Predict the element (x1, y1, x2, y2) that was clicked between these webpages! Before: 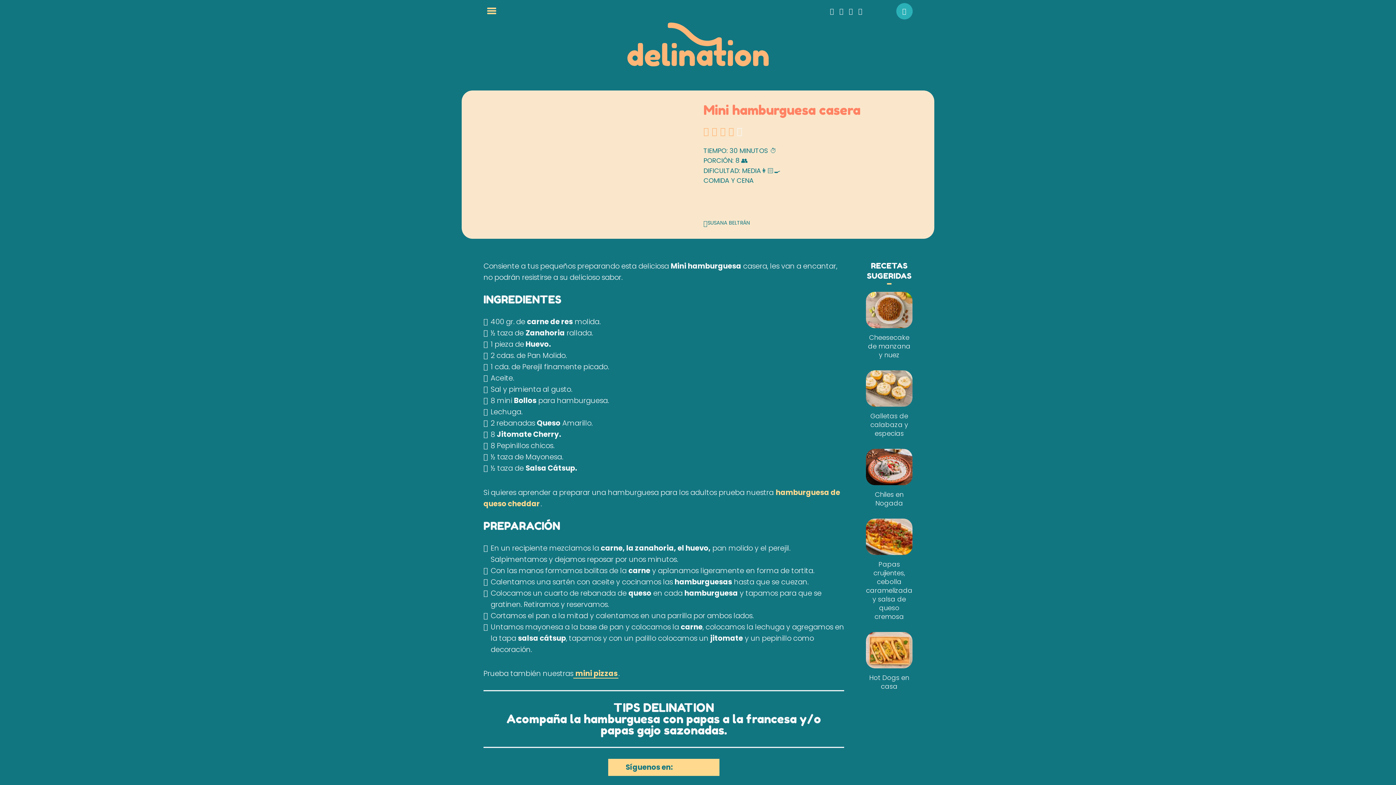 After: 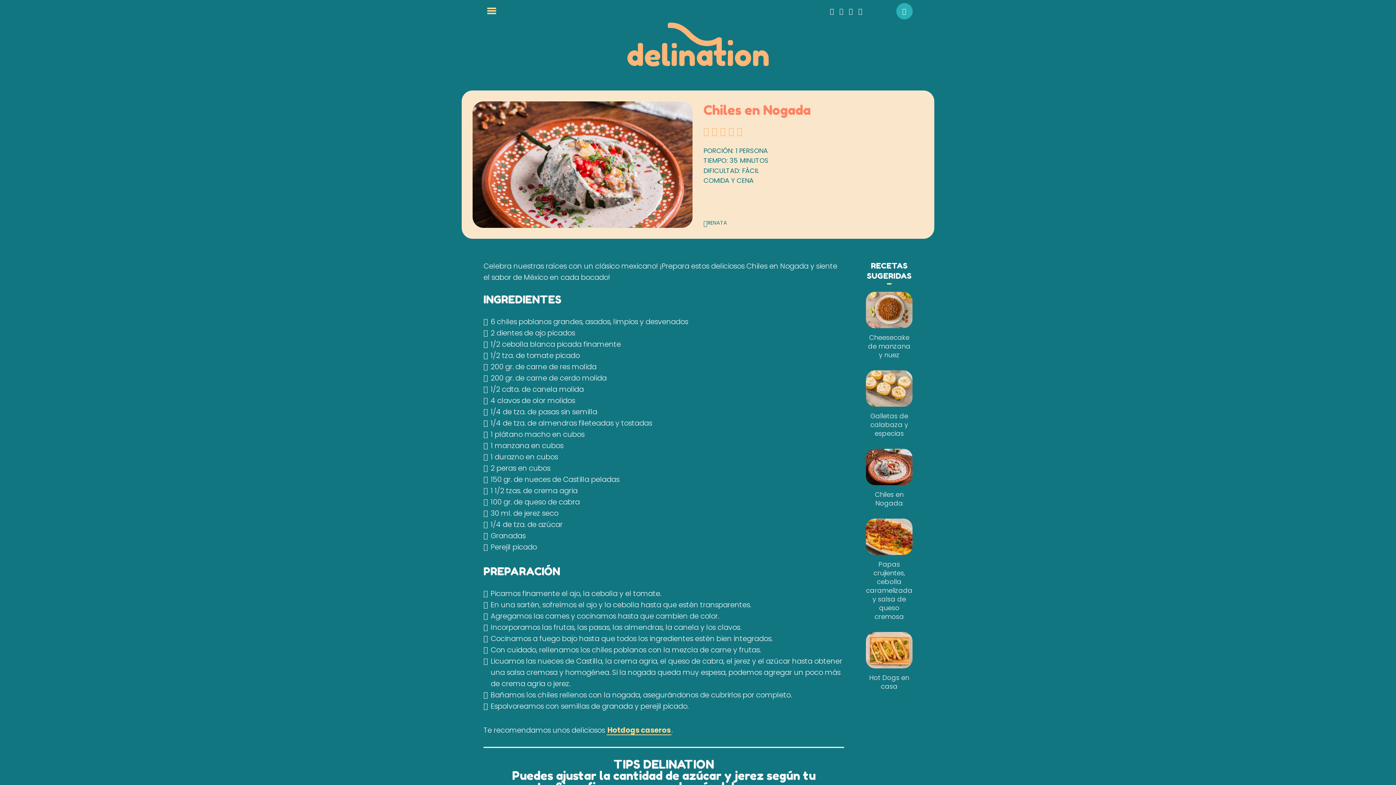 Action: label: Chiles en Nogada bbox: (866, 490, 912, 507)